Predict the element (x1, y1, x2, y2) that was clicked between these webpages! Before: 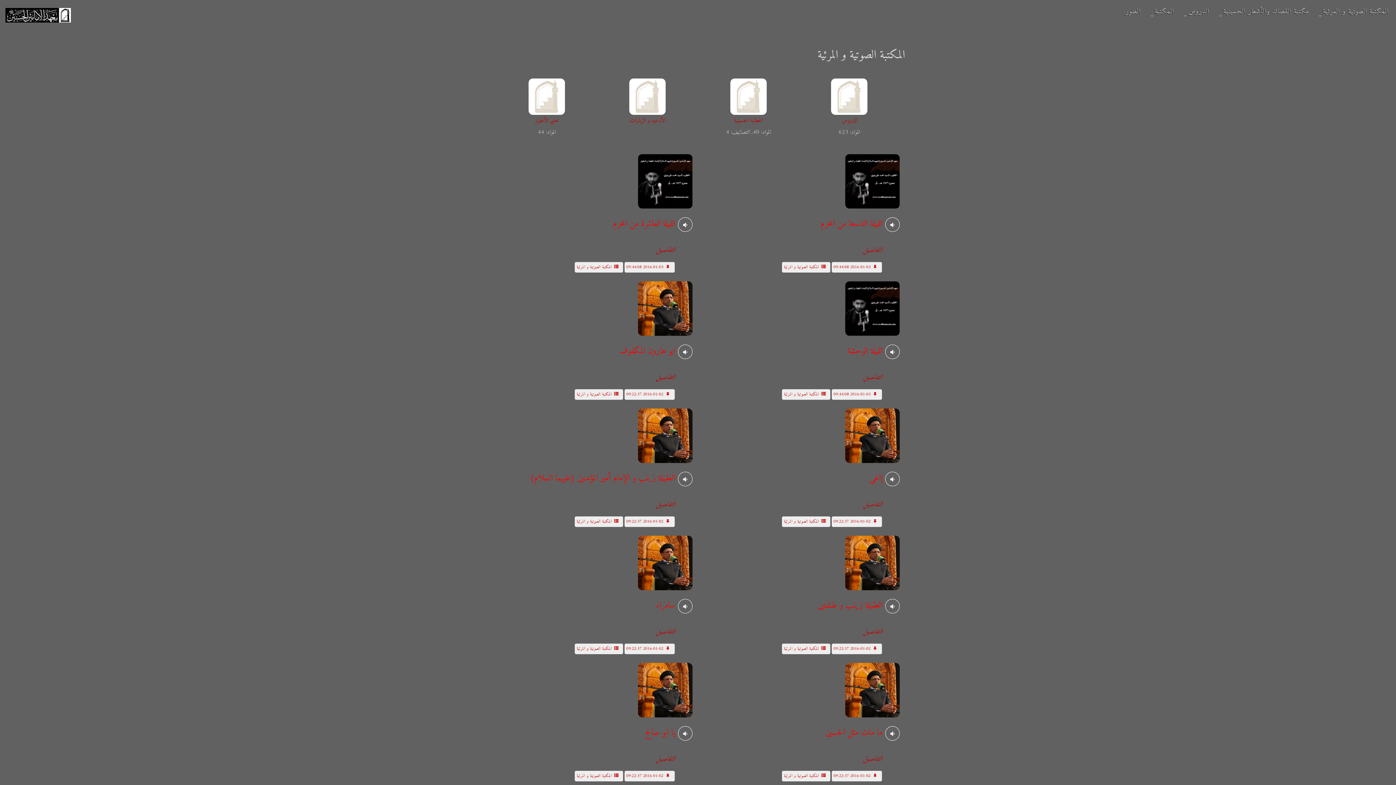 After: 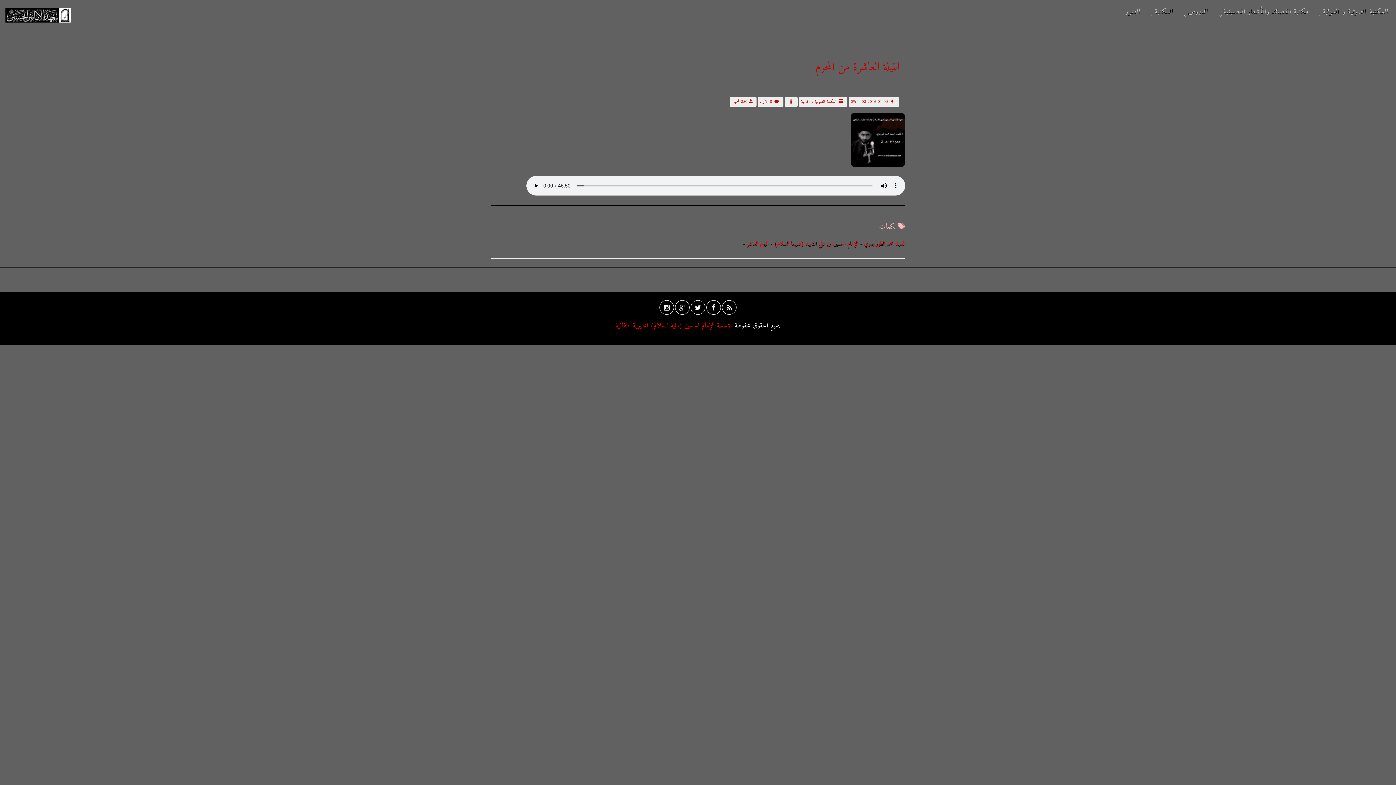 Action: bbox: (501, 154, 692, 208)